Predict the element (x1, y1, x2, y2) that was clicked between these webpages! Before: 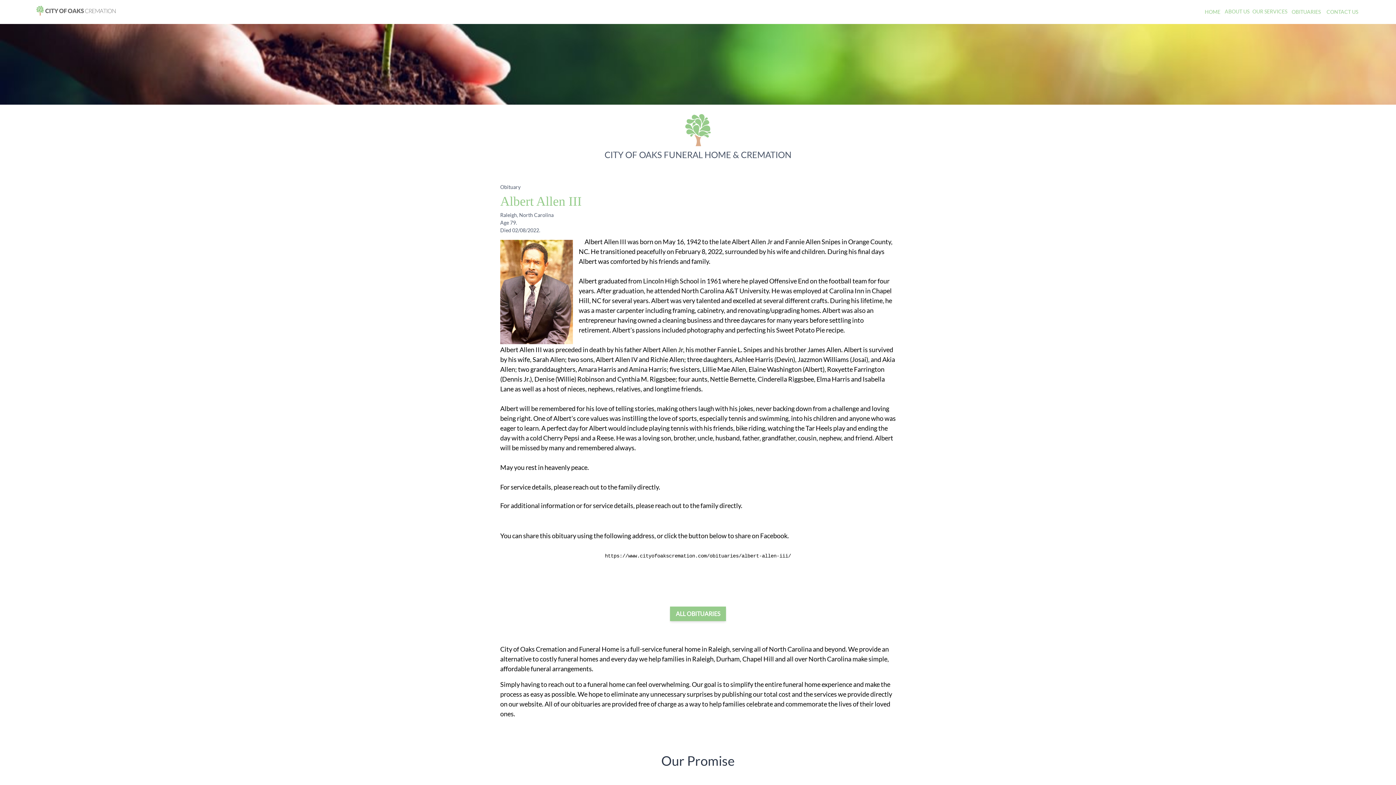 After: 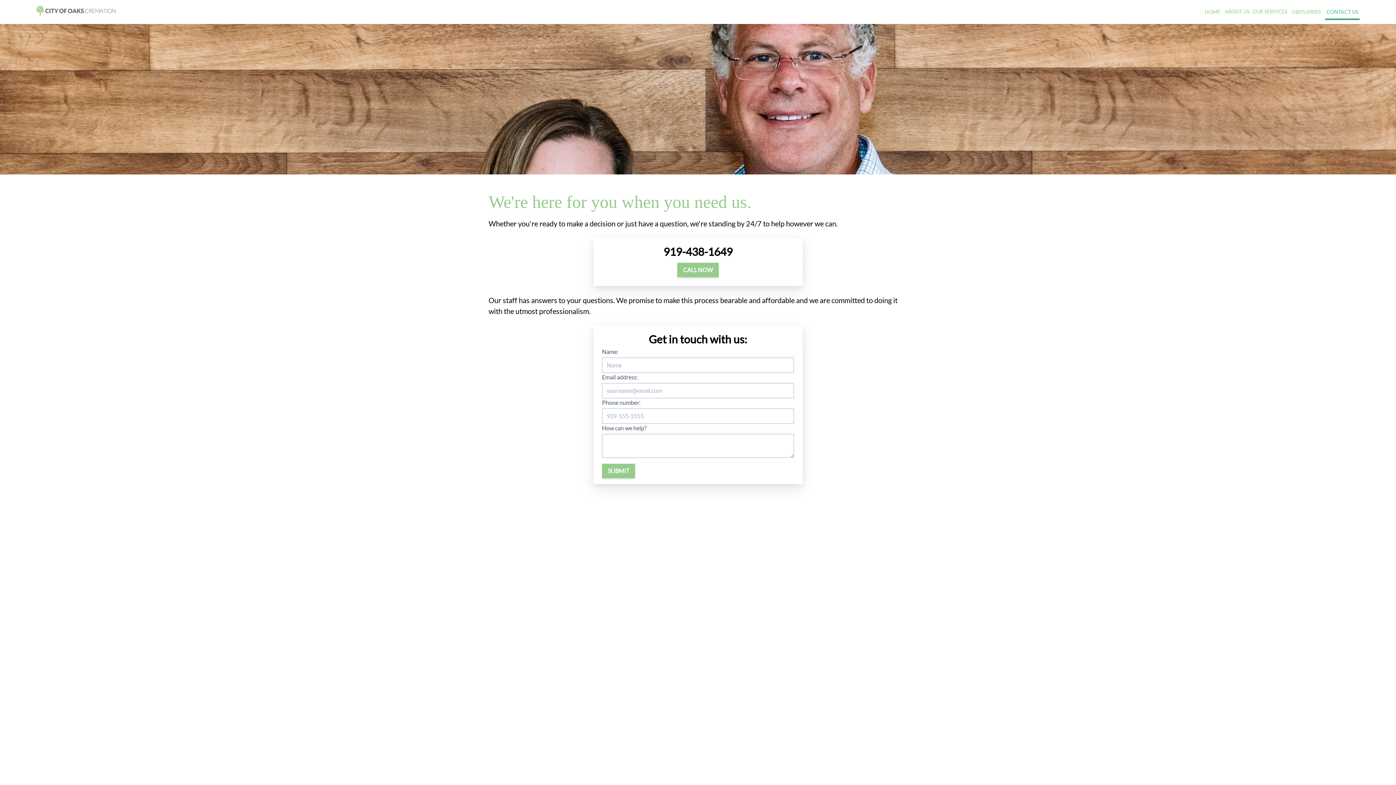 Action: bbox: (1325, 5, 1360, 20) label: CONTACT US